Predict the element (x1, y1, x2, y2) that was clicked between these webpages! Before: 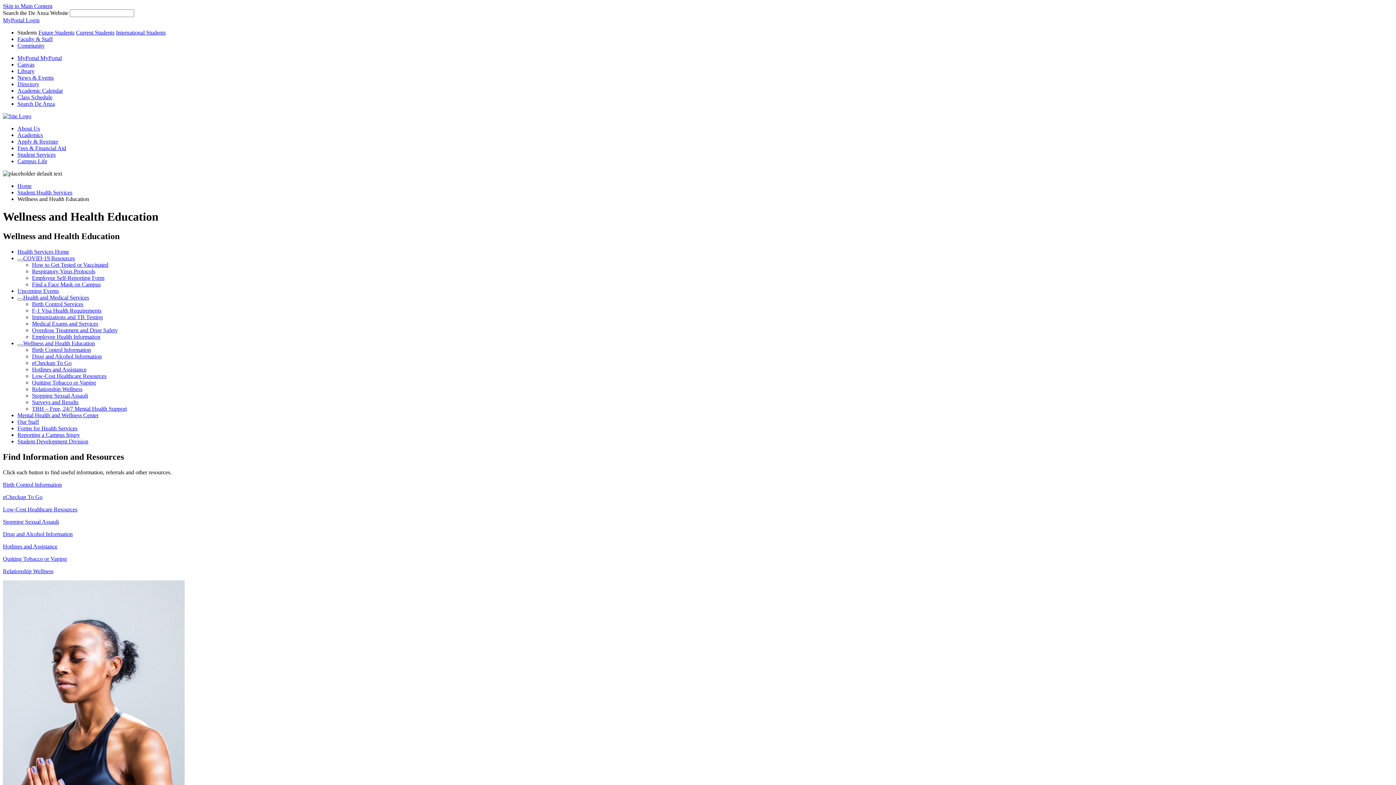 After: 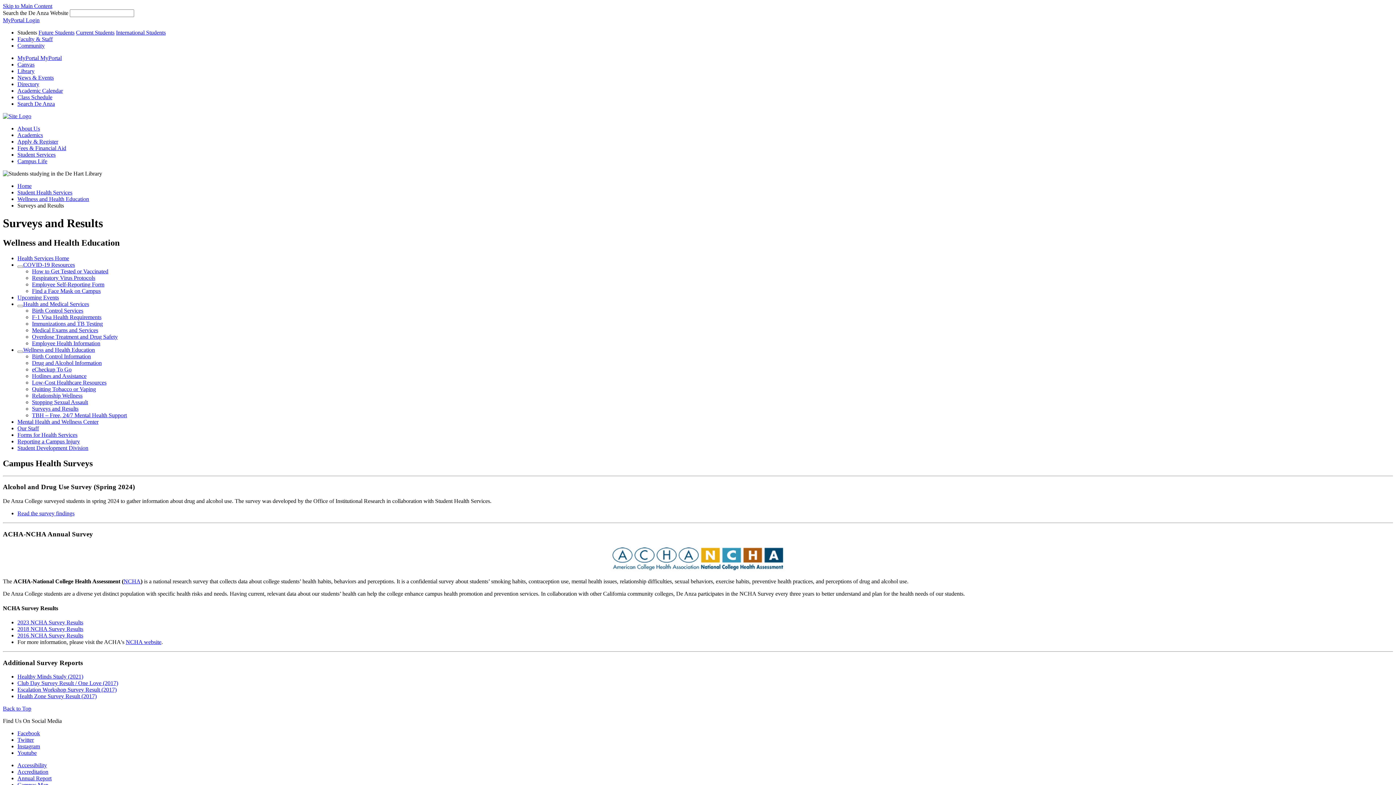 Action: label: Surveys and Results bbox: (32, 399, 78, 405)